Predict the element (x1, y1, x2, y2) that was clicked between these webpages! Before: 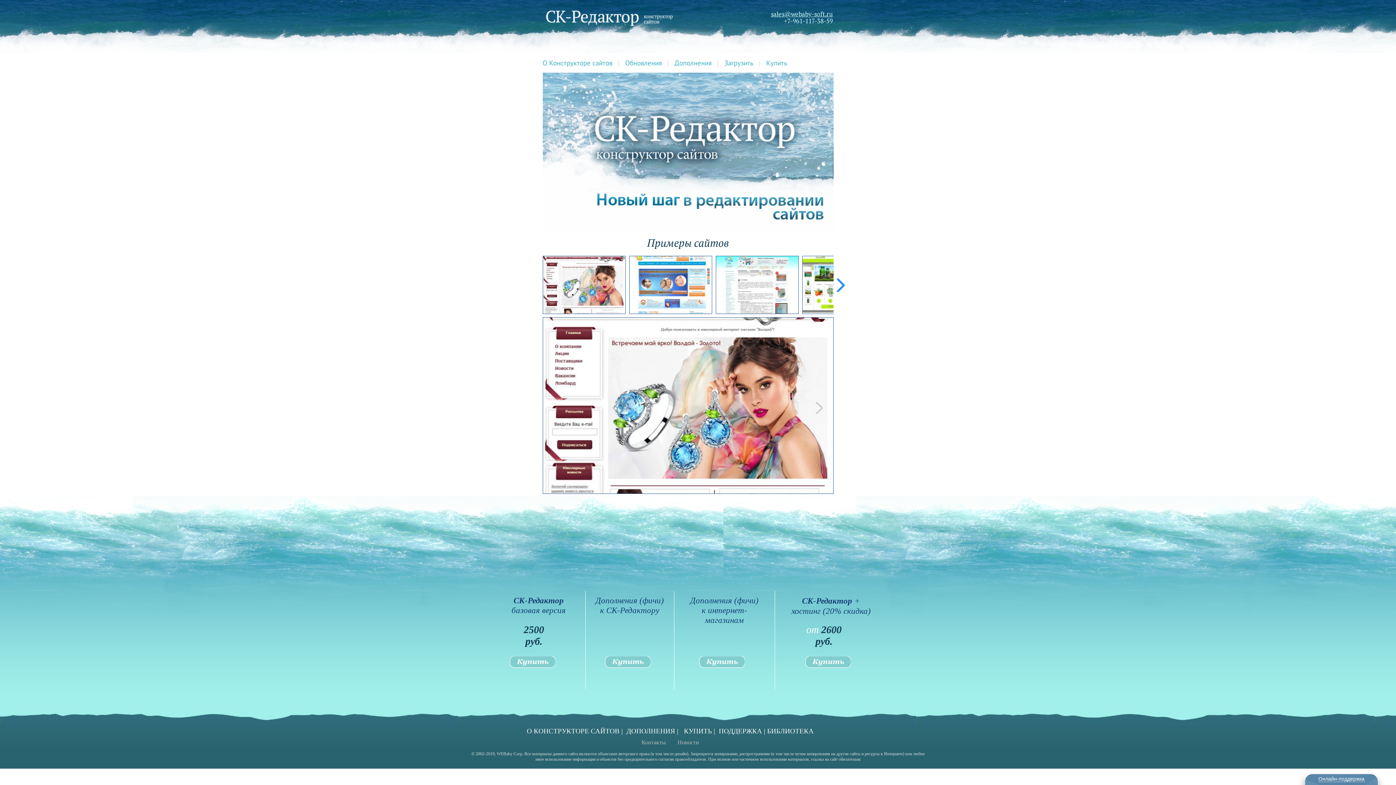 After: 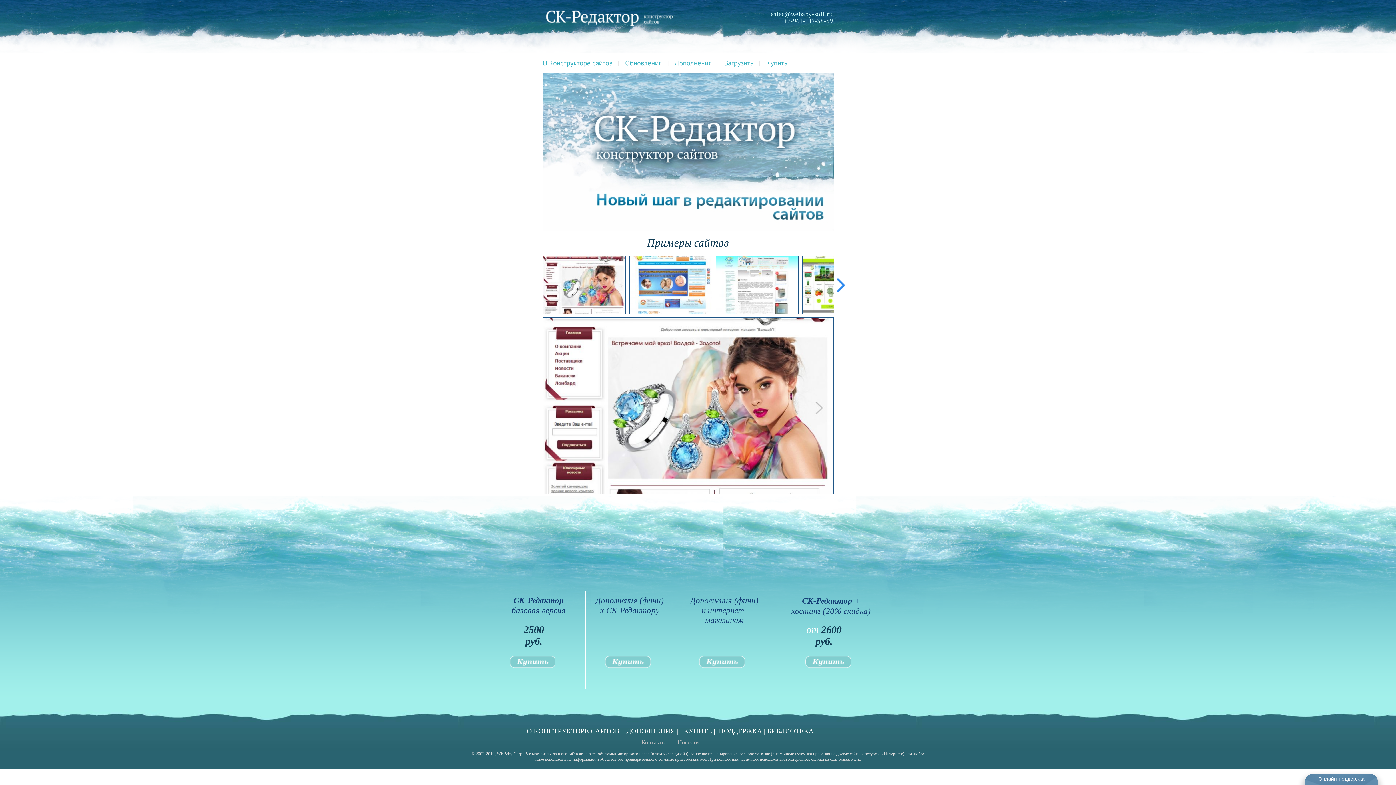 Action: bbox: (784, 16, 832, 25) label: +7-961-117-38-59